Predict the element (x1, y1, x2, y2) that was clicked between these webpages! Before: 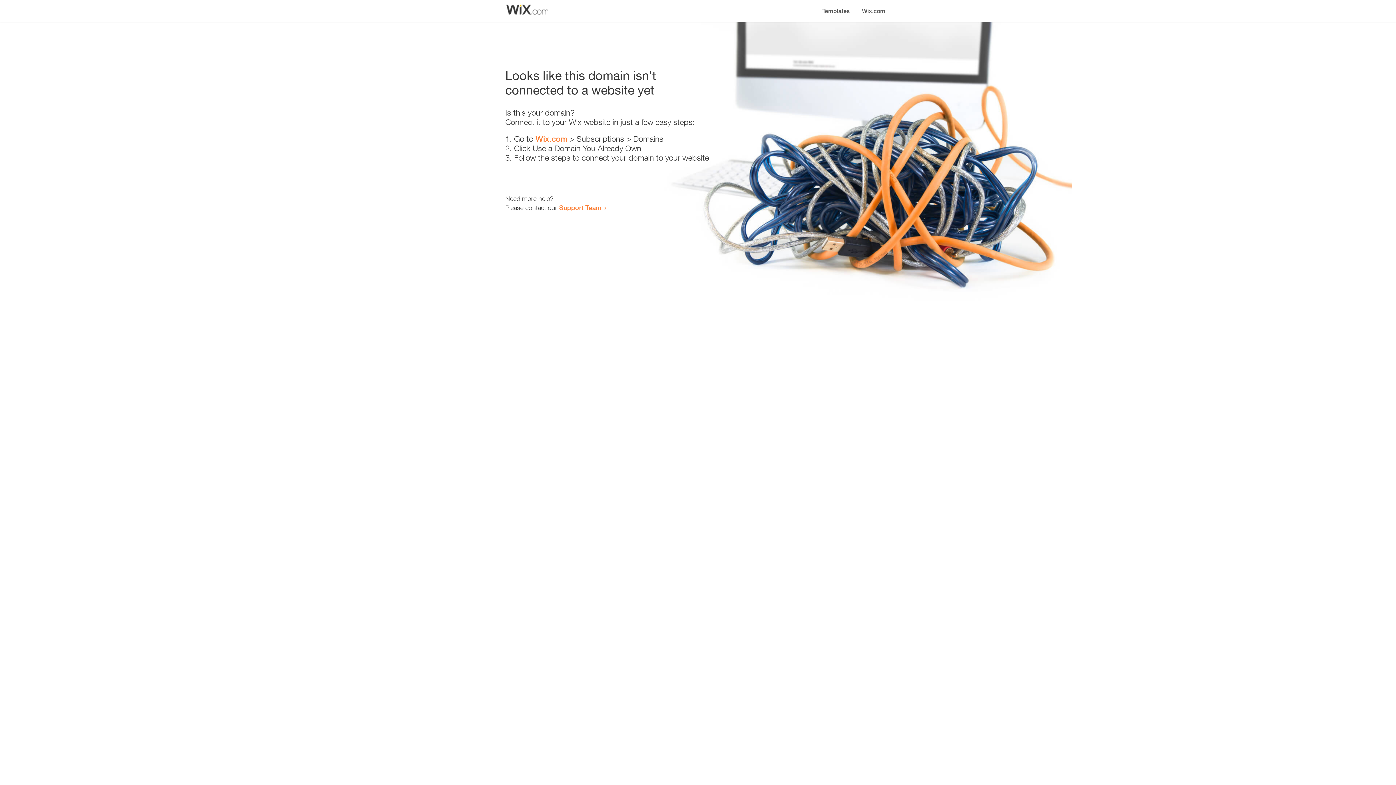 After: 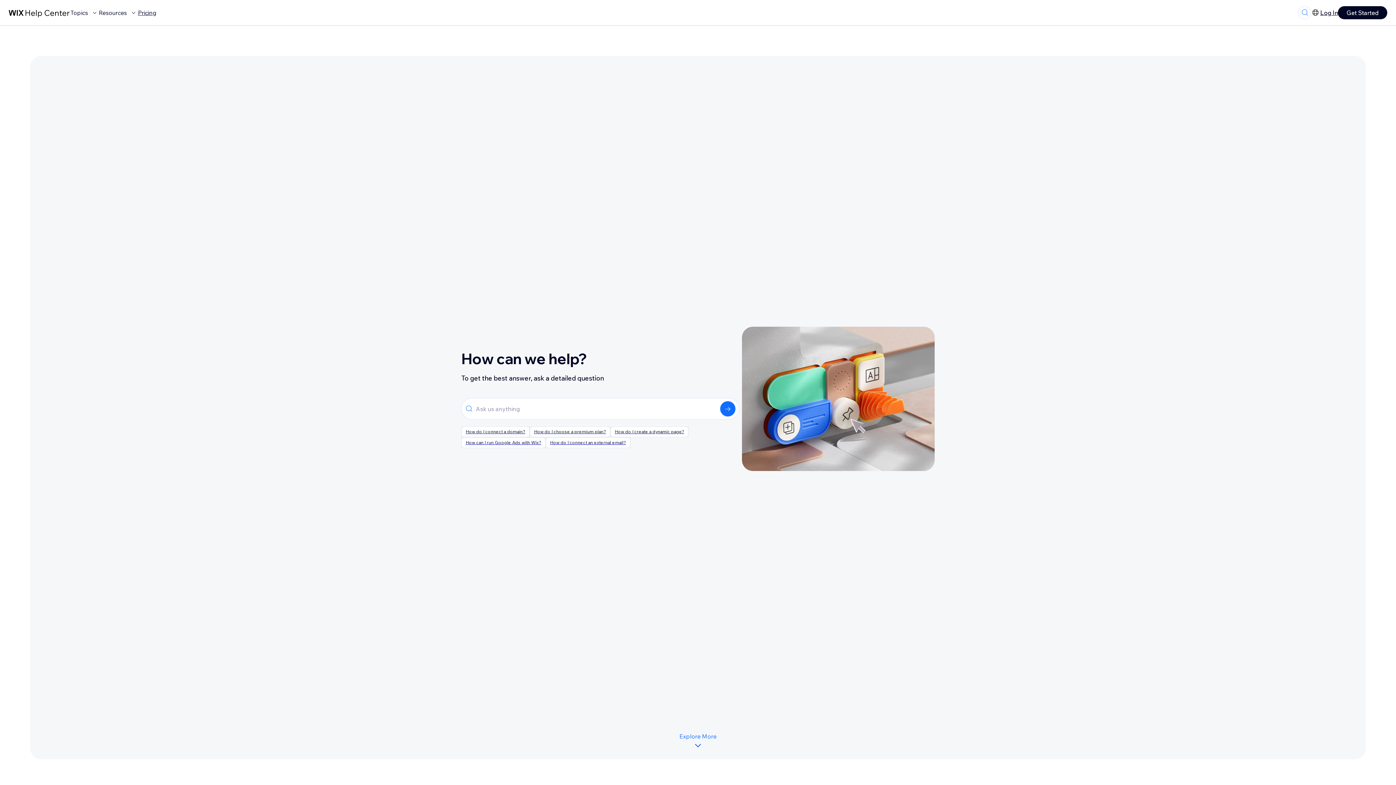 Action: bbox: (559, 203, 601, 211) label: Support Team